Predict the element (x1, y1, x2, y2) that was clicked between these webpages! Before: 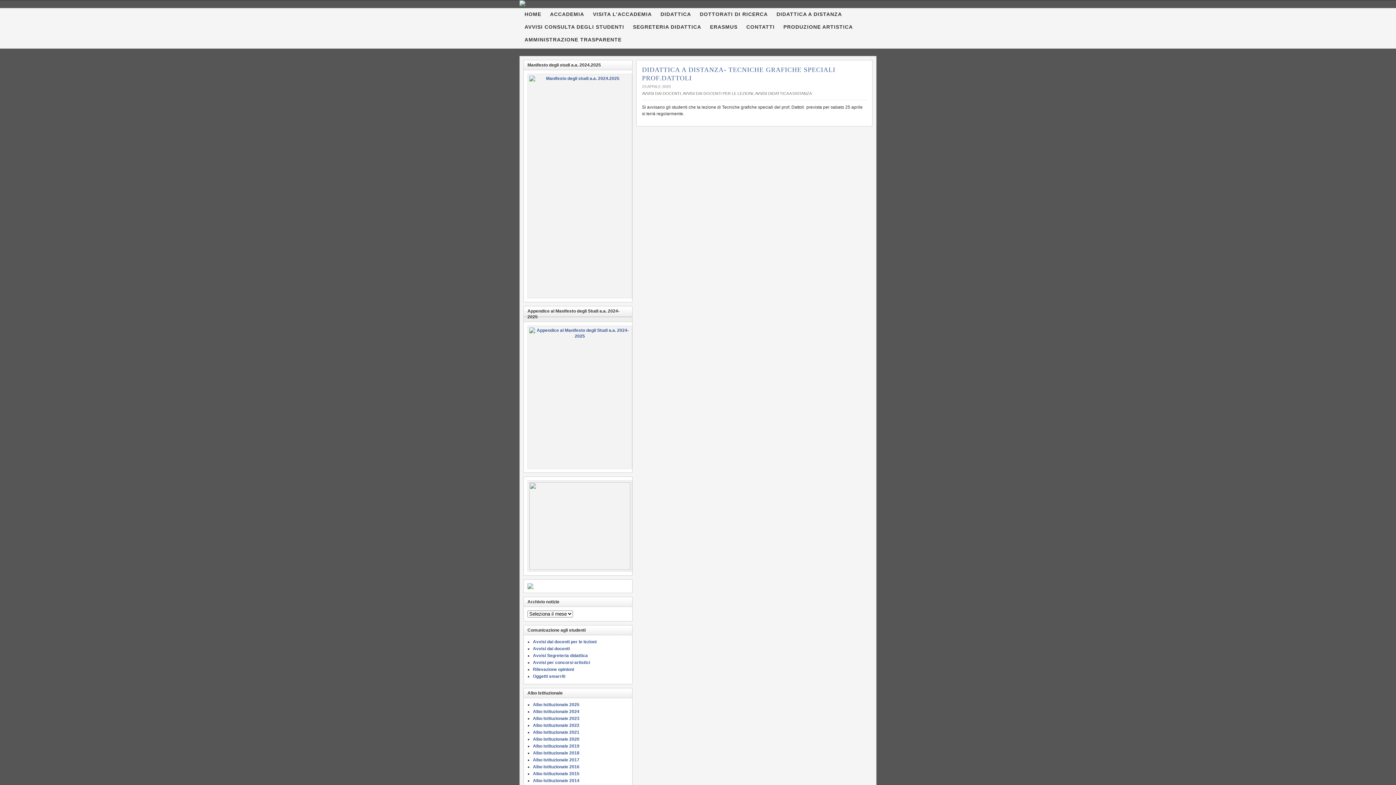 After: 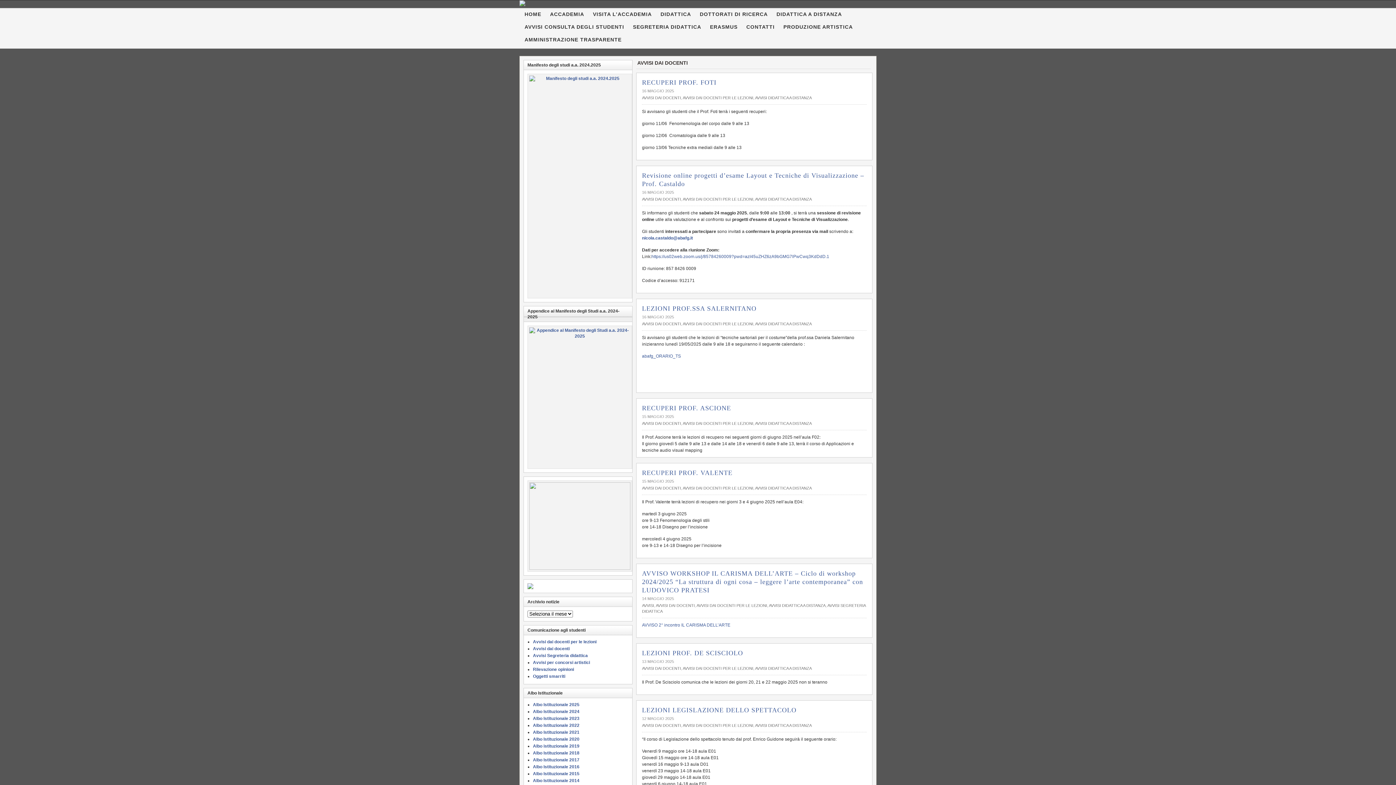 Action: bbox: (642, 91, 681, 95) label: AVVISI DAI DOCENTI